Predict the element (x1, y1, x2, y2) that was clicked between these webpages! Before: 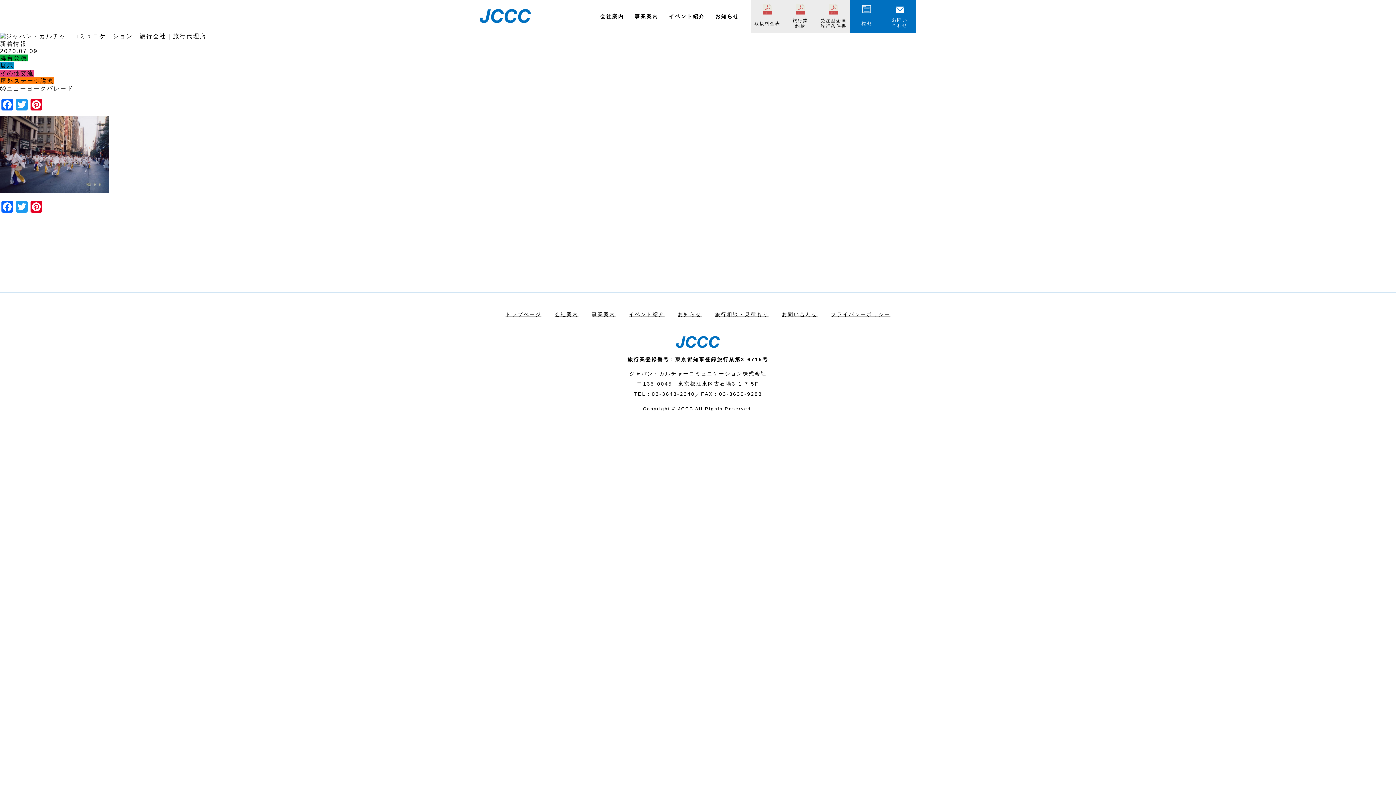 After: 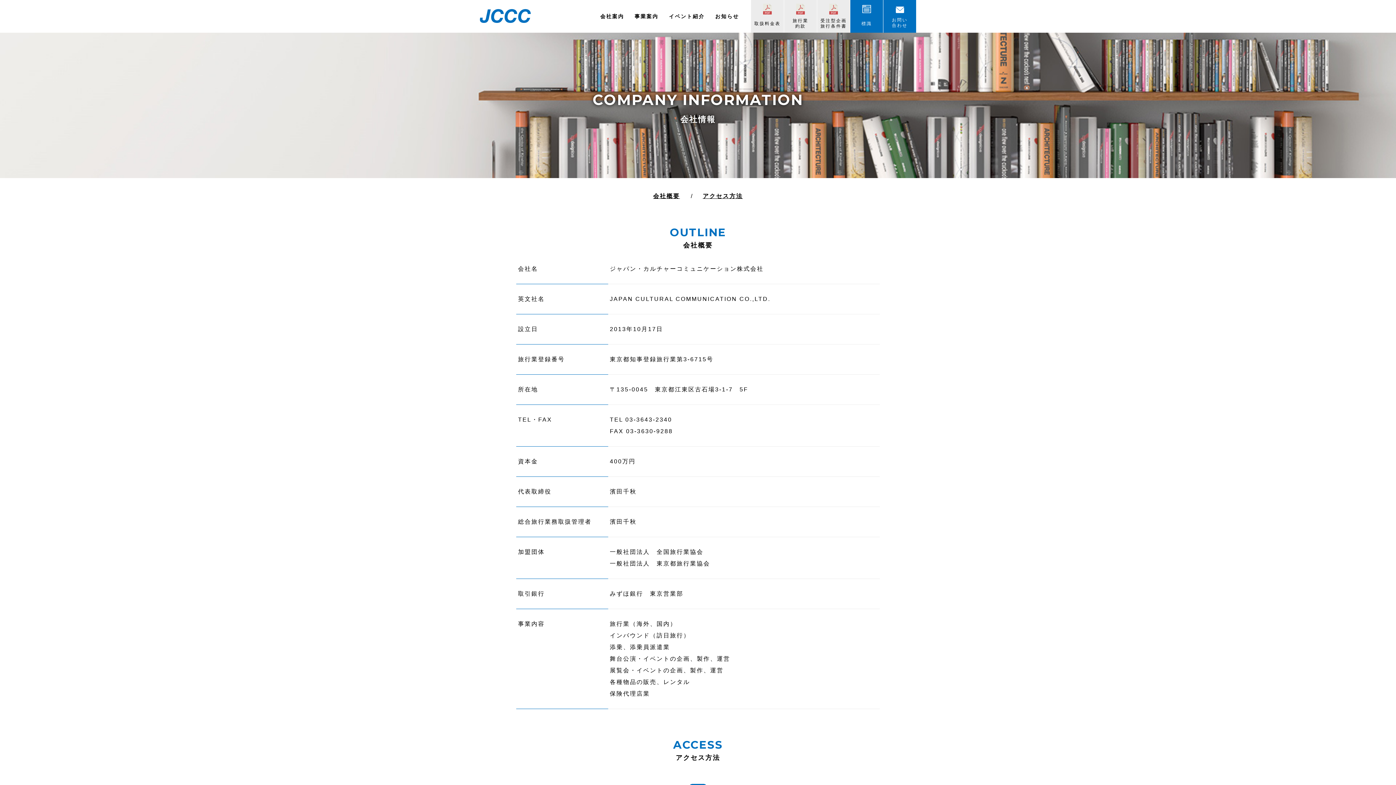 Action: bbox: (596, 0, 628, 32) label: 会社案内